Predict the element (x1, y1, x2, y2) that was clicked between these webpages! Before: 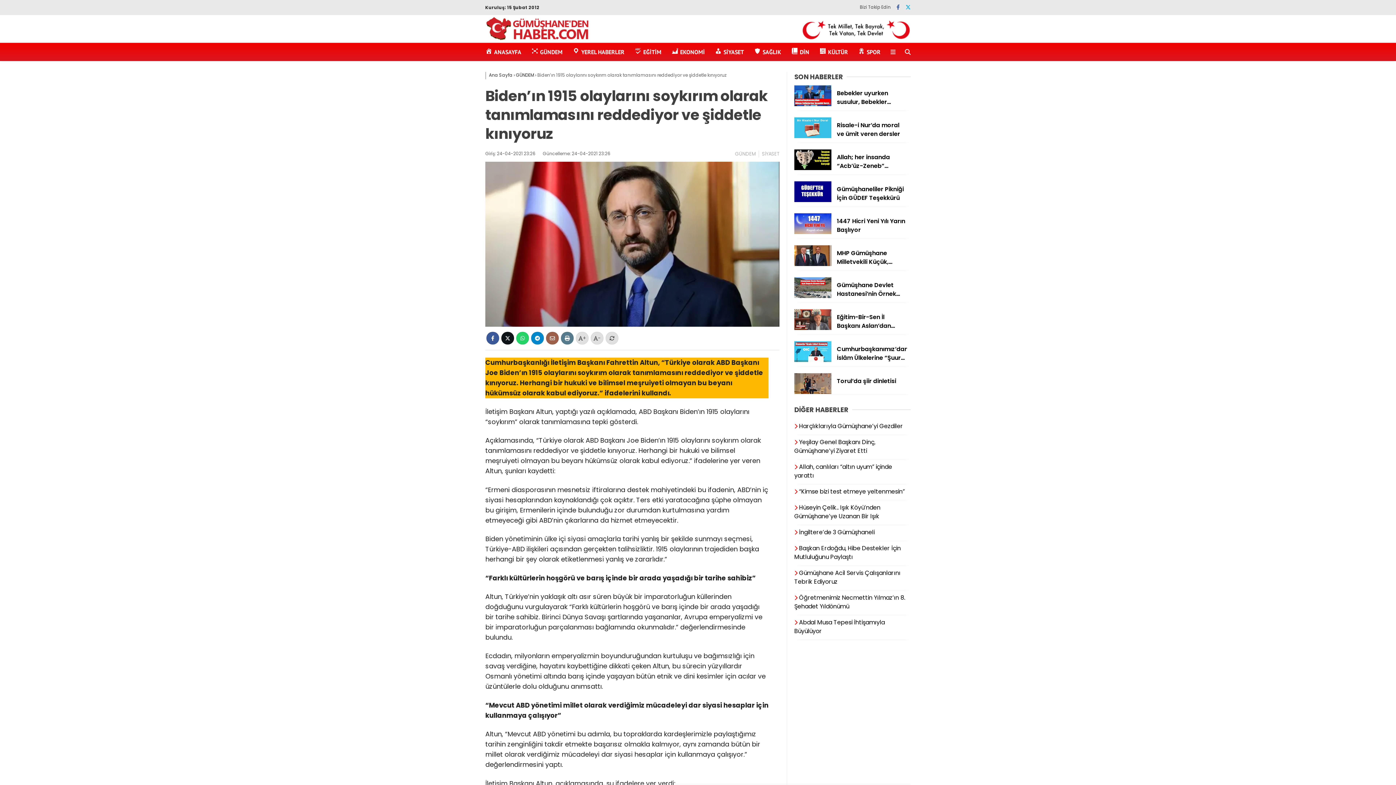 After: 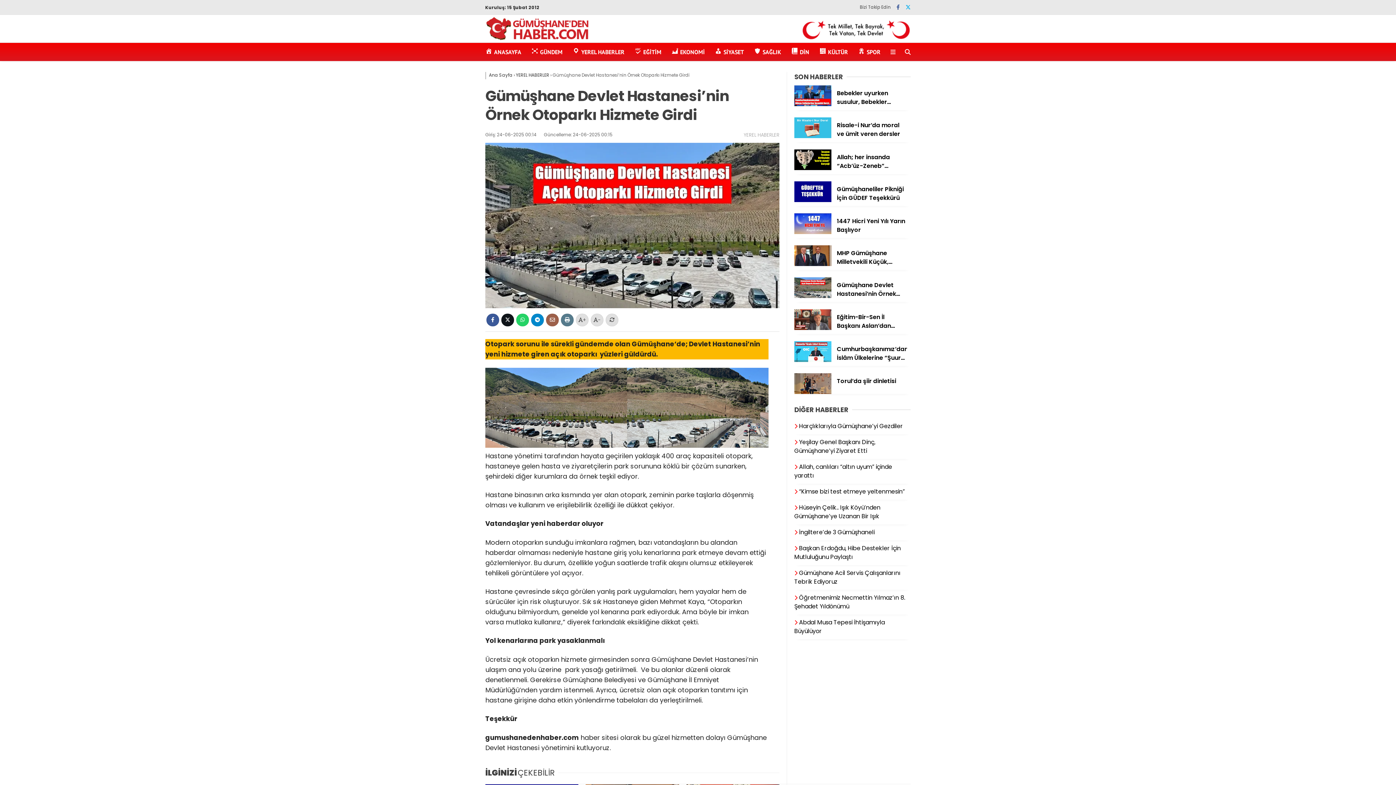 Action: bbox: (794, 277, 910, 302) label: Gümüşhane Devlet Hastanesi’nin Örnek Otoparkı Hizmete Girdi